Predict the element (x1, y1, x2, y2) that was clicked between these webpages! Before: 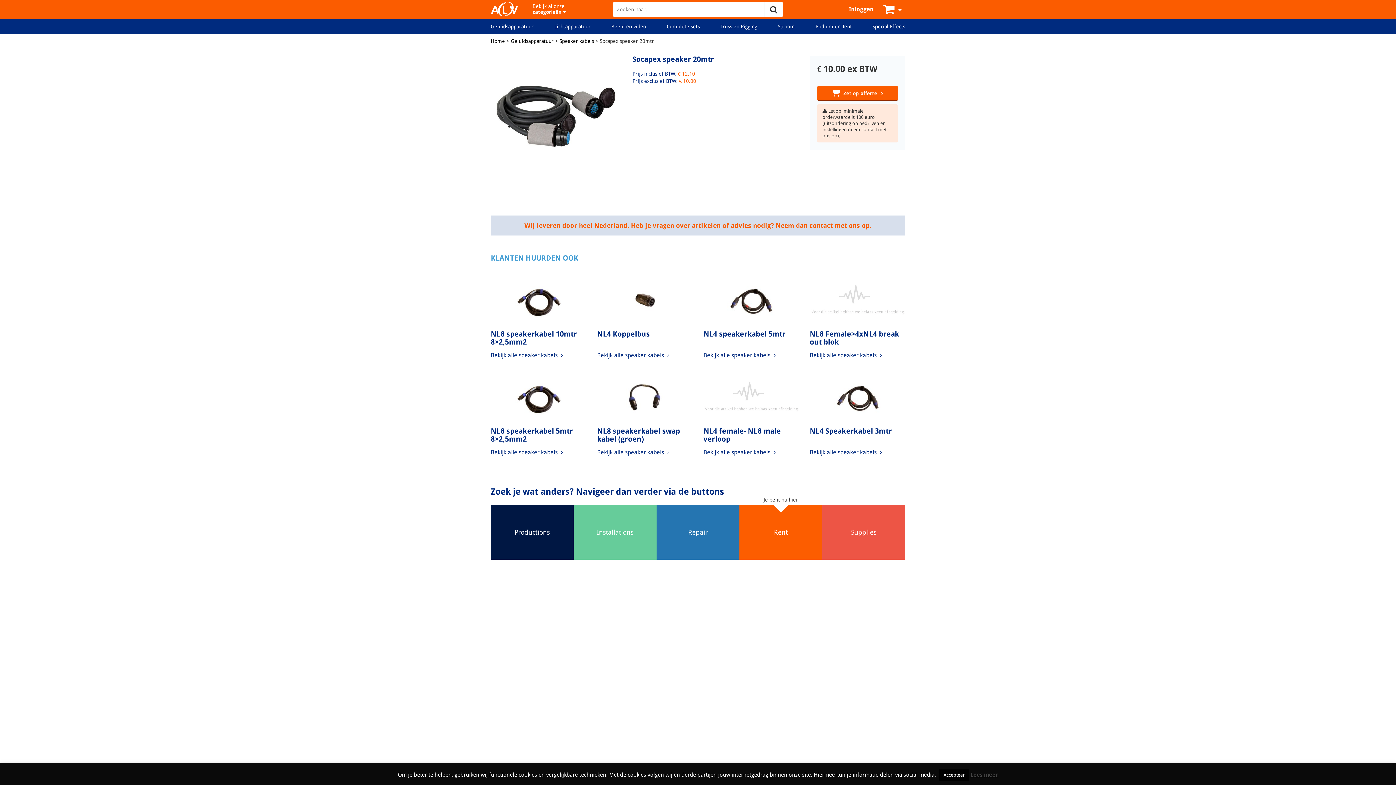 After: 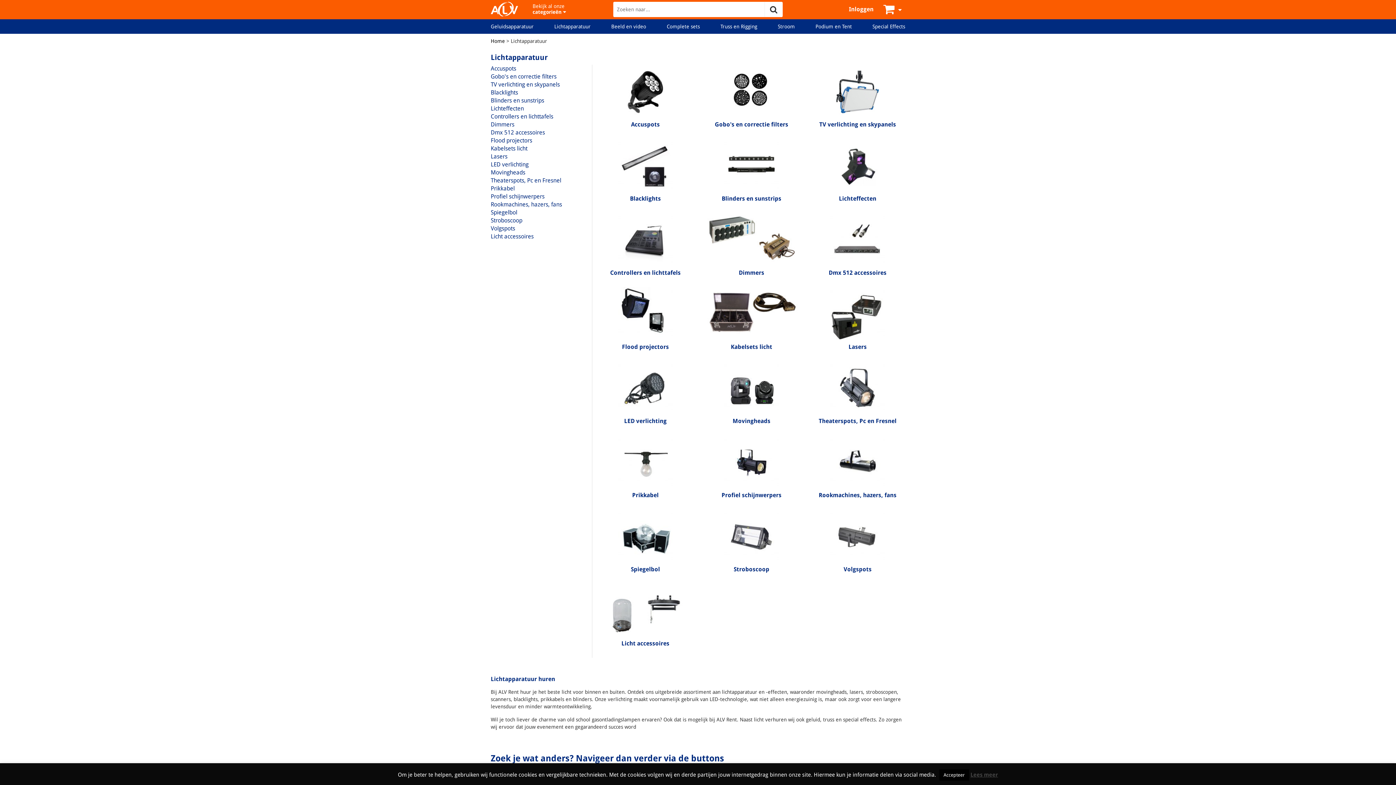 Action: label: Lichtapparatuur bbox: (554, 22, 590, 30)